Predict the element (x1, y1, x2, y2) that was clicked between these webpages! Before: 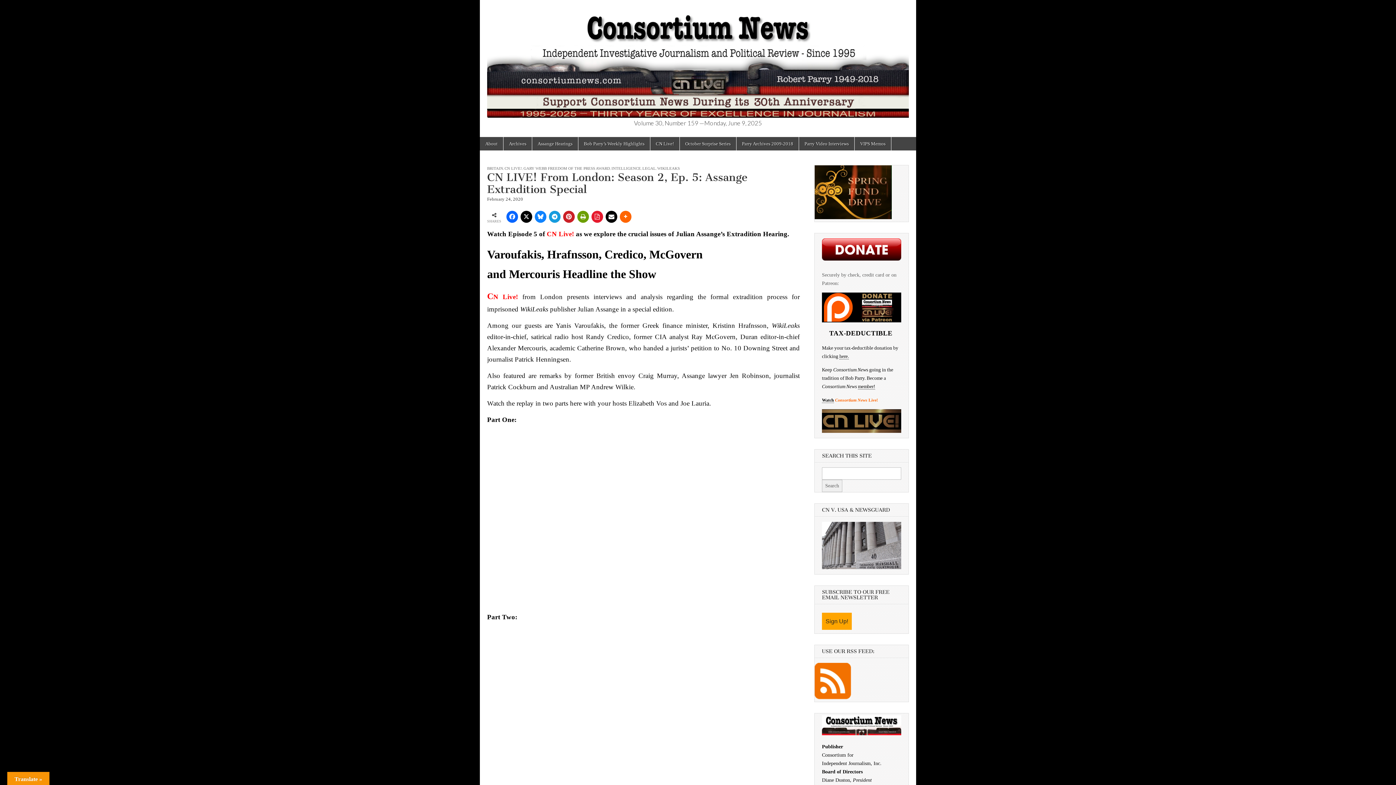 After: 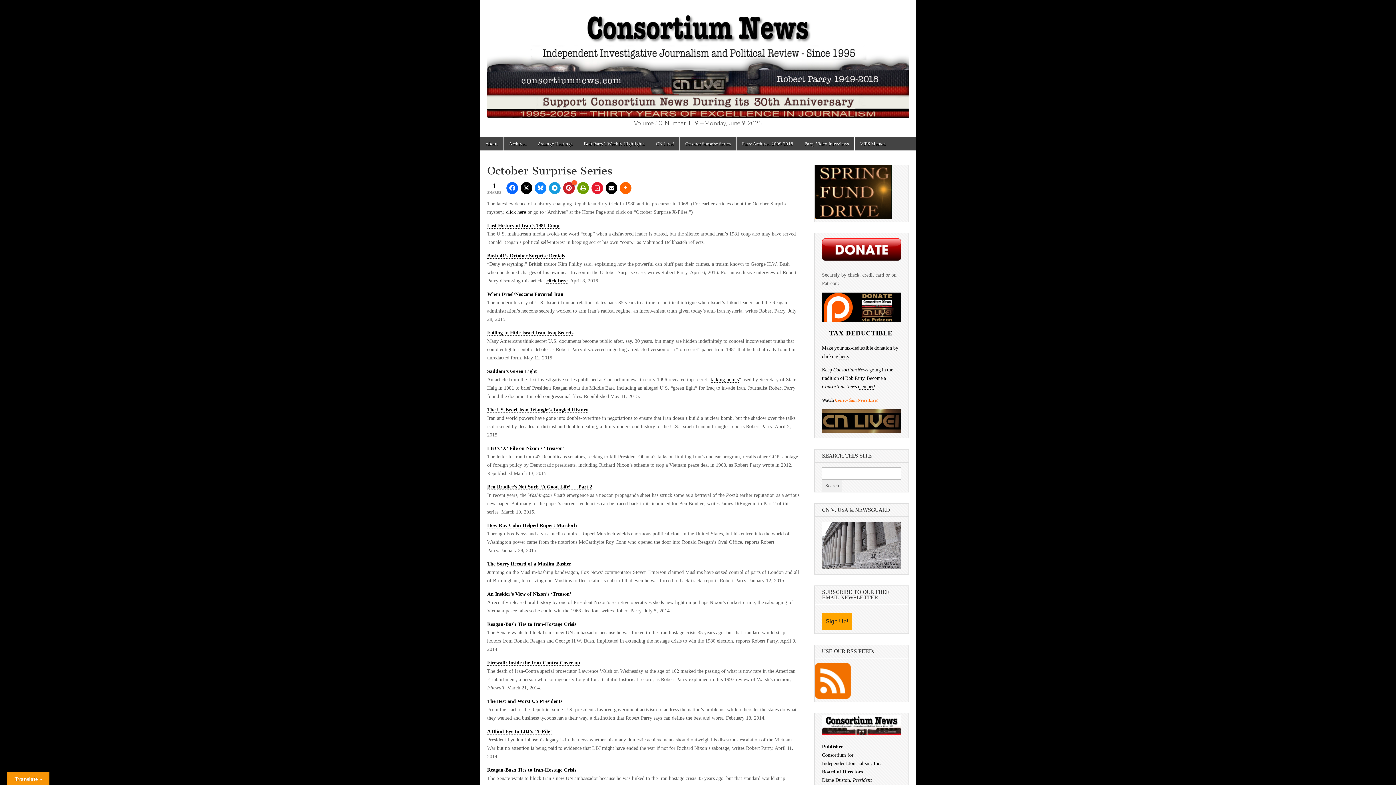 Action: bbox: (680, 137, 736, 150) label: October Surprise Series